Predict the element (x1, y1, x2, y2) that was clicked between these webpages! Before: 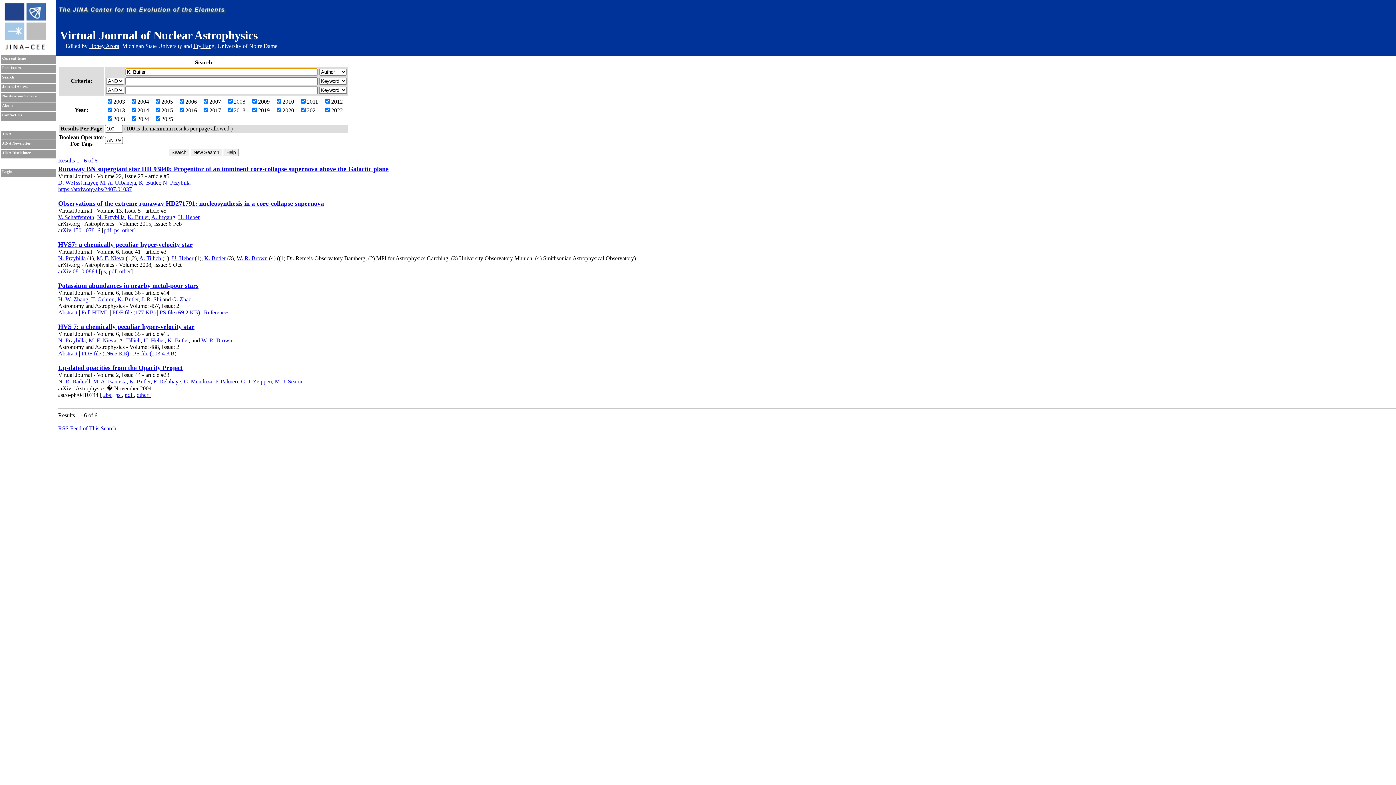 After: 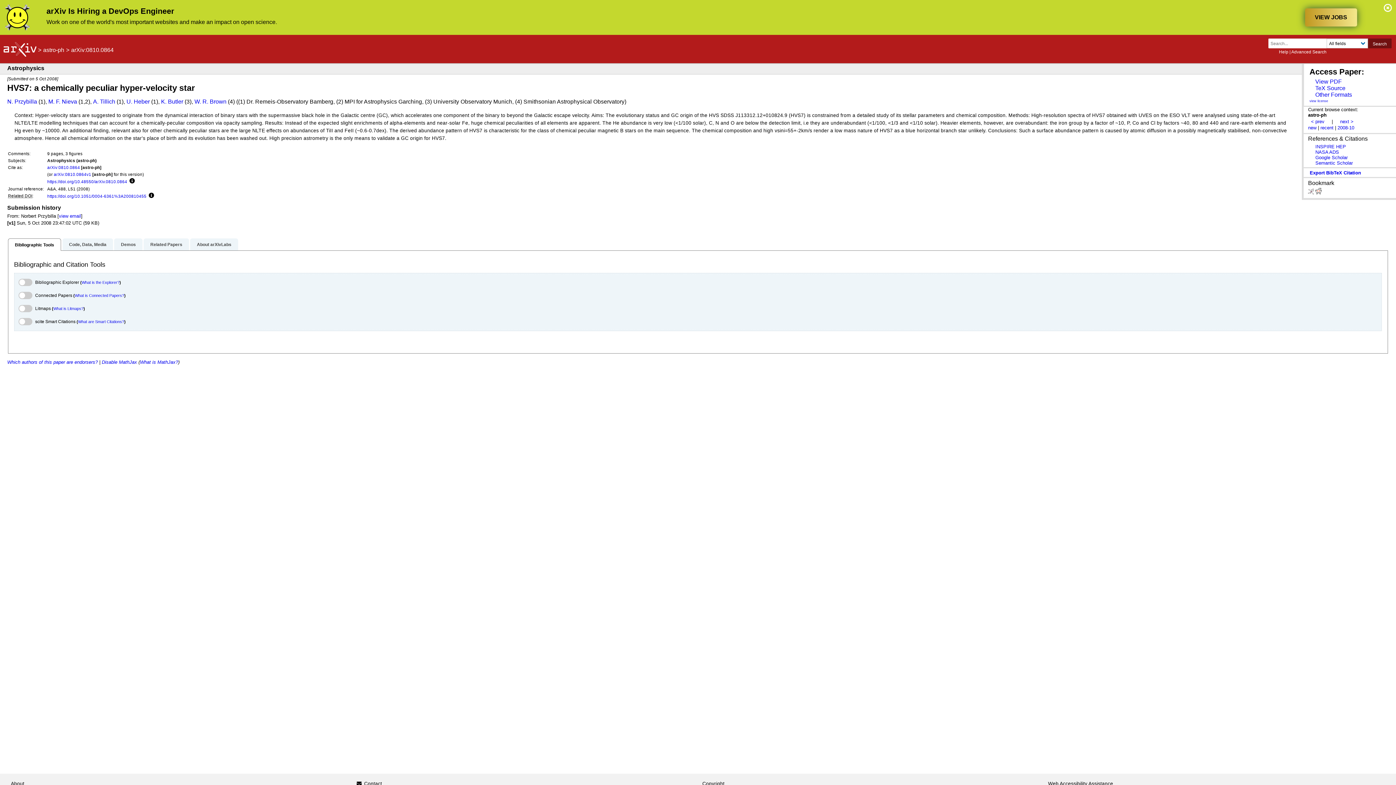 Action: label: arXiv:0810.0864 bbox: (58, 268, 97, 274)